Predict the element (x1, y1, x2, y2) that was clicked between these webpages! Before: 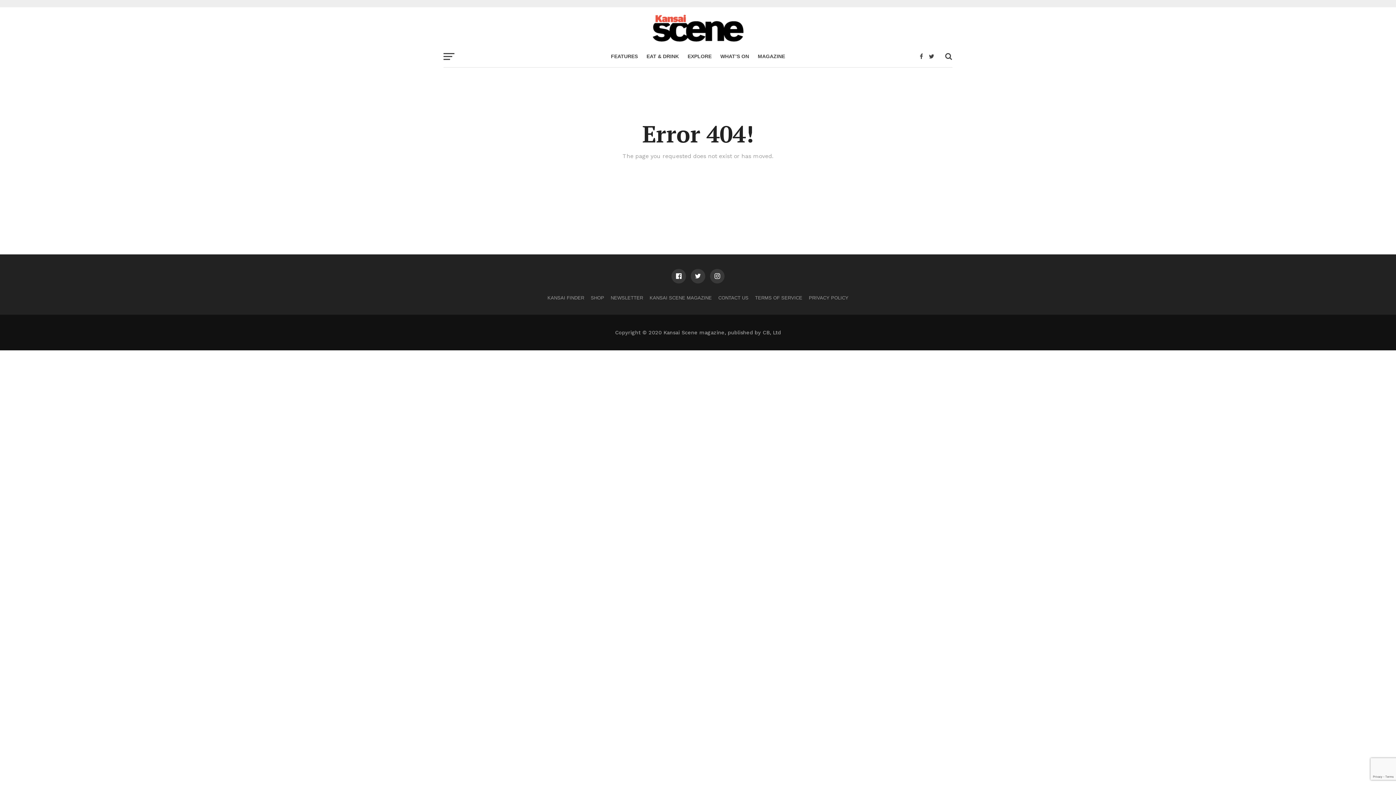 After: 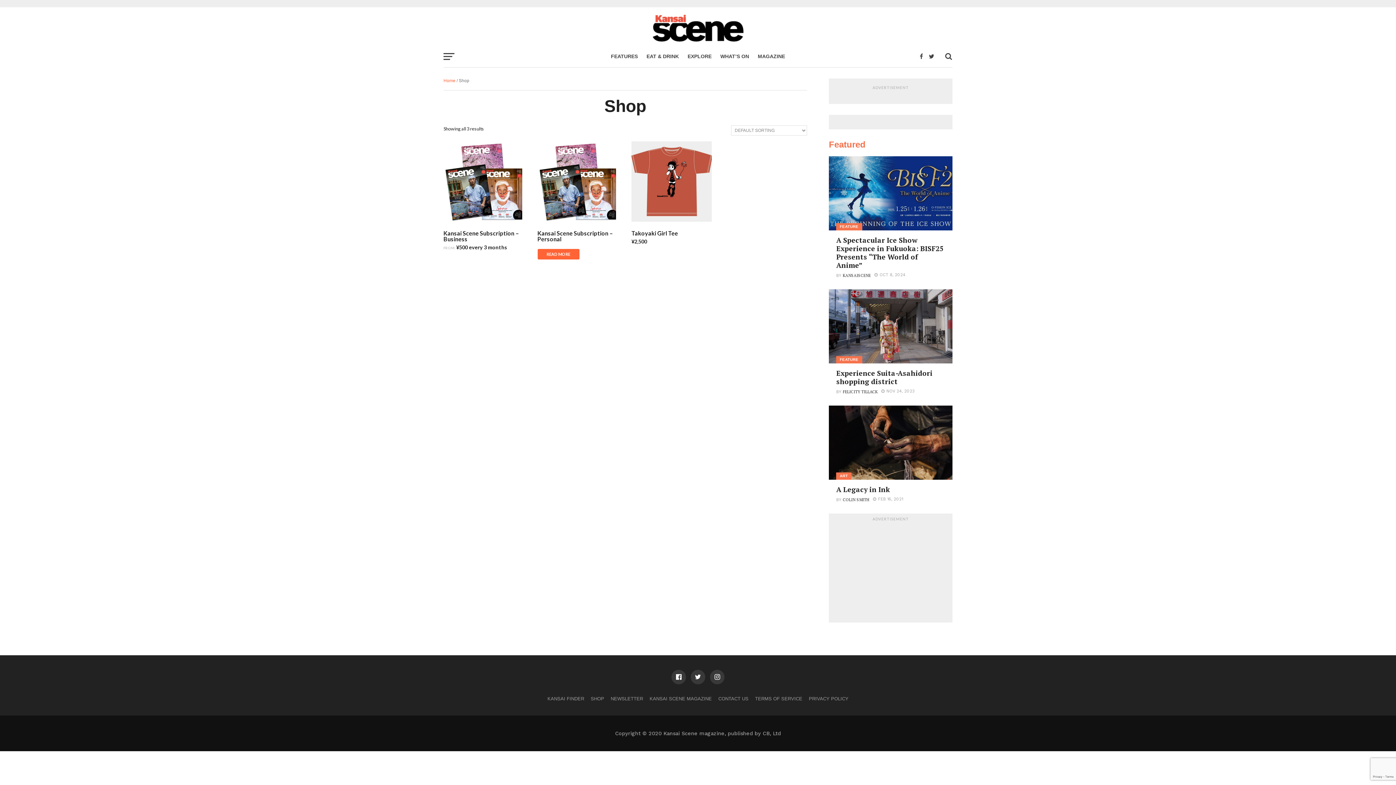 Action: label: SHOP bbox: (590, 295, 604, 300)